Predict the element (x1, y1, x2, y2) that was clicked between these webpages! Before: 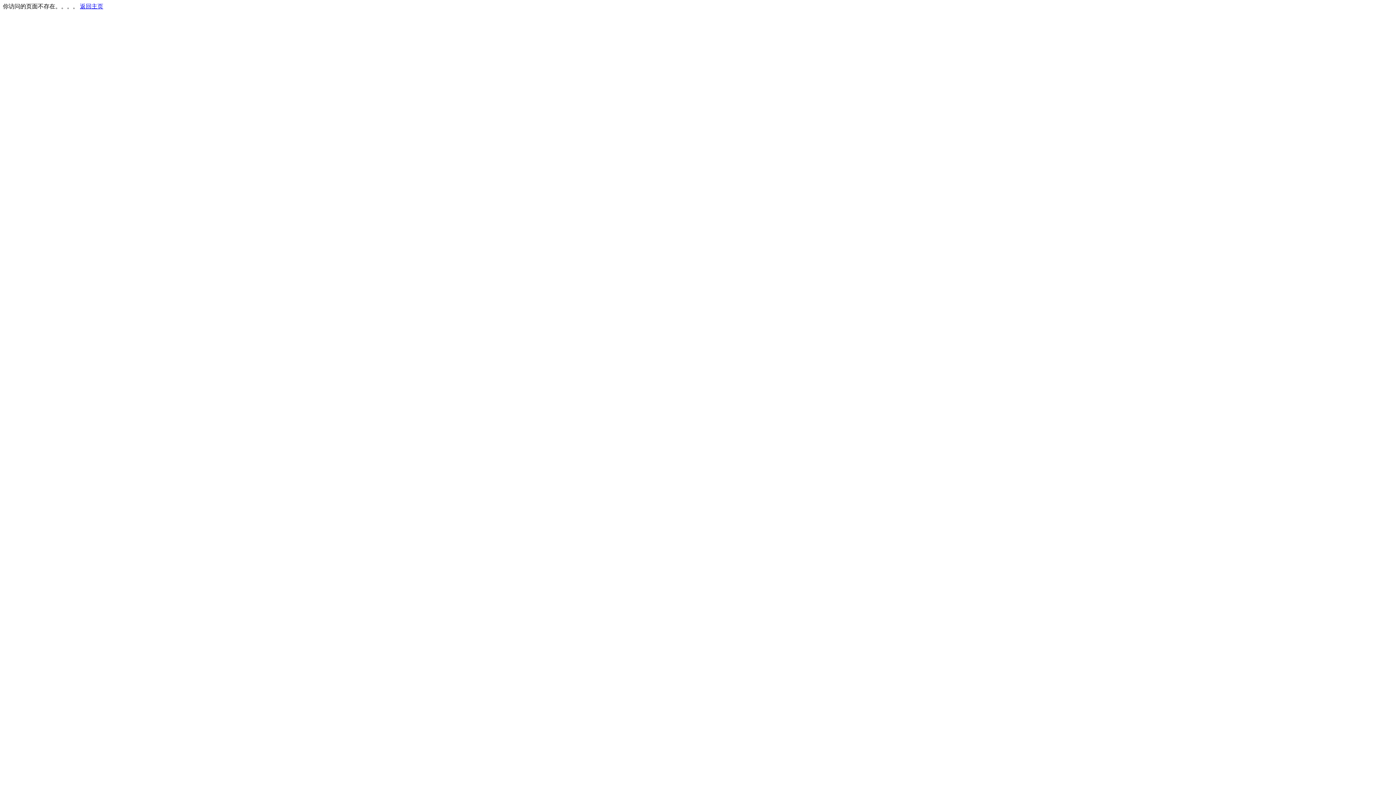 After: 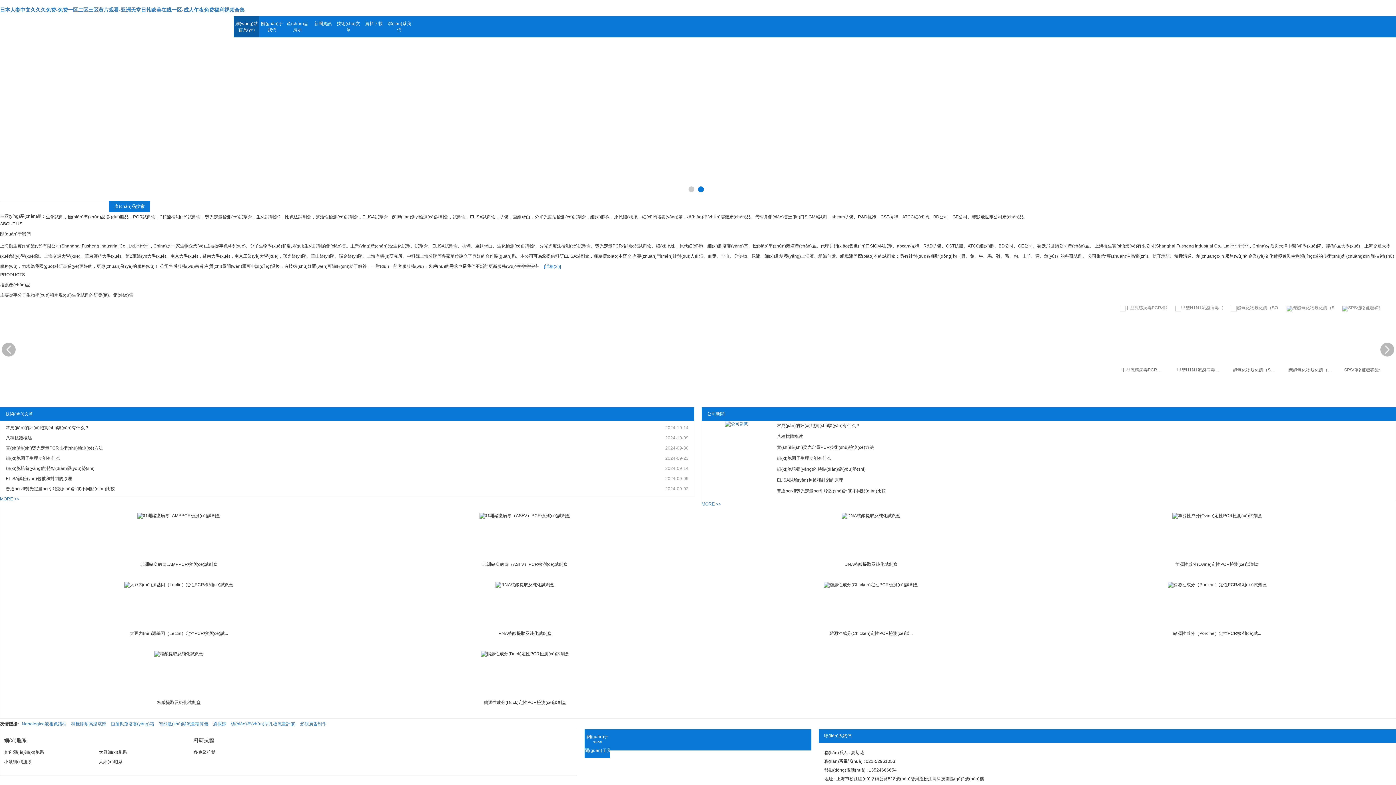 Action: label: 返回主页 bbox: (80, 3, 103, 9)